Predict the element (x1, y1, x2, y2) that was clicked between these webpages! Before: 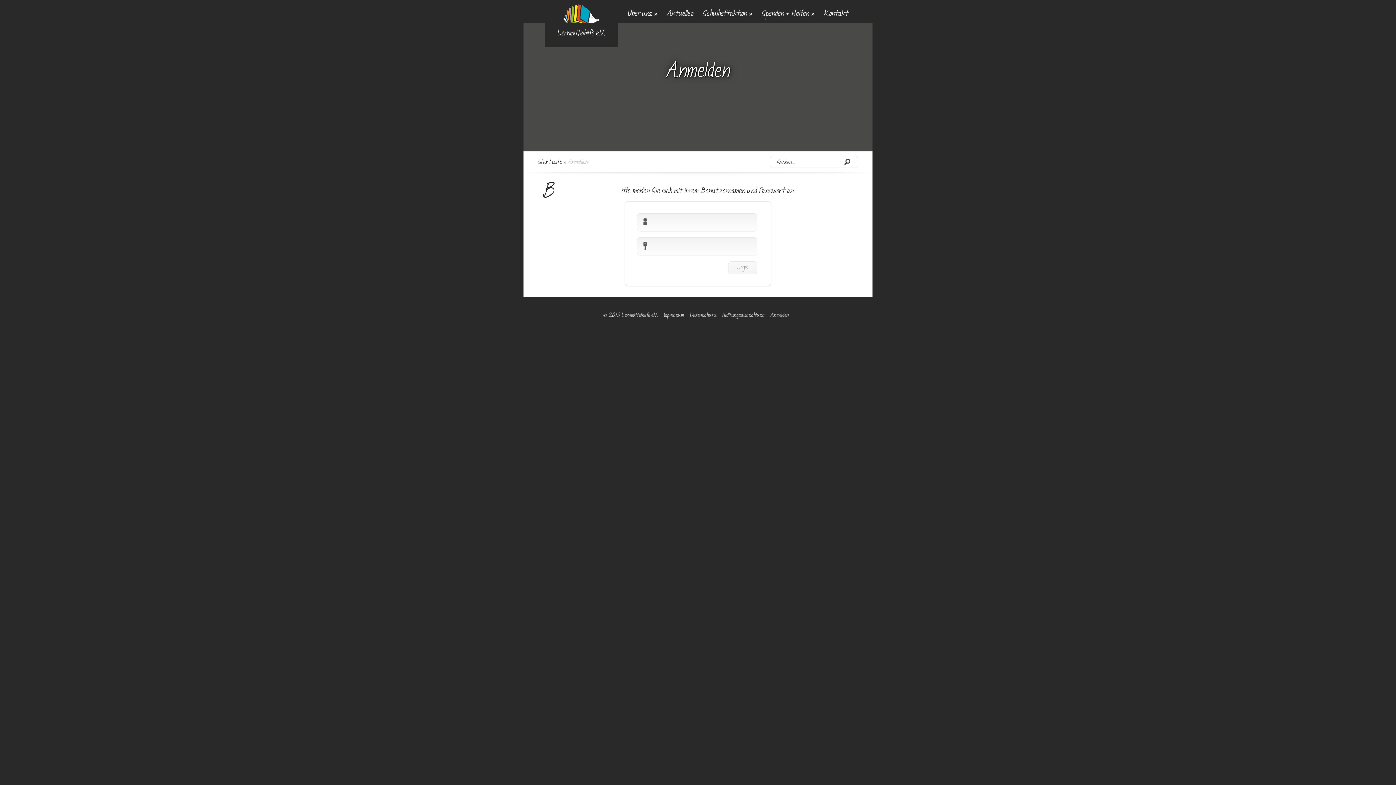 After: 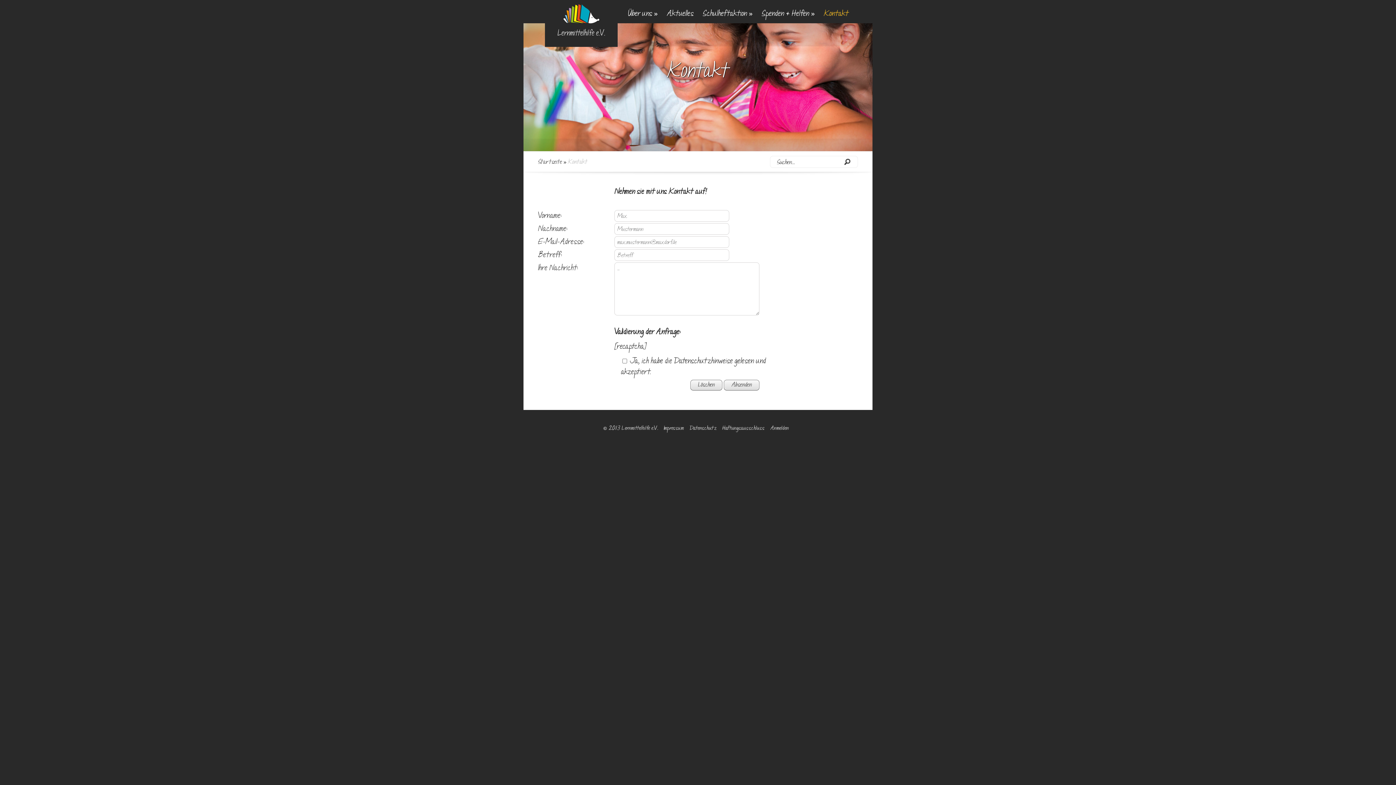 Action: bbox: (820, 9, 852, 24) label: Kontakt